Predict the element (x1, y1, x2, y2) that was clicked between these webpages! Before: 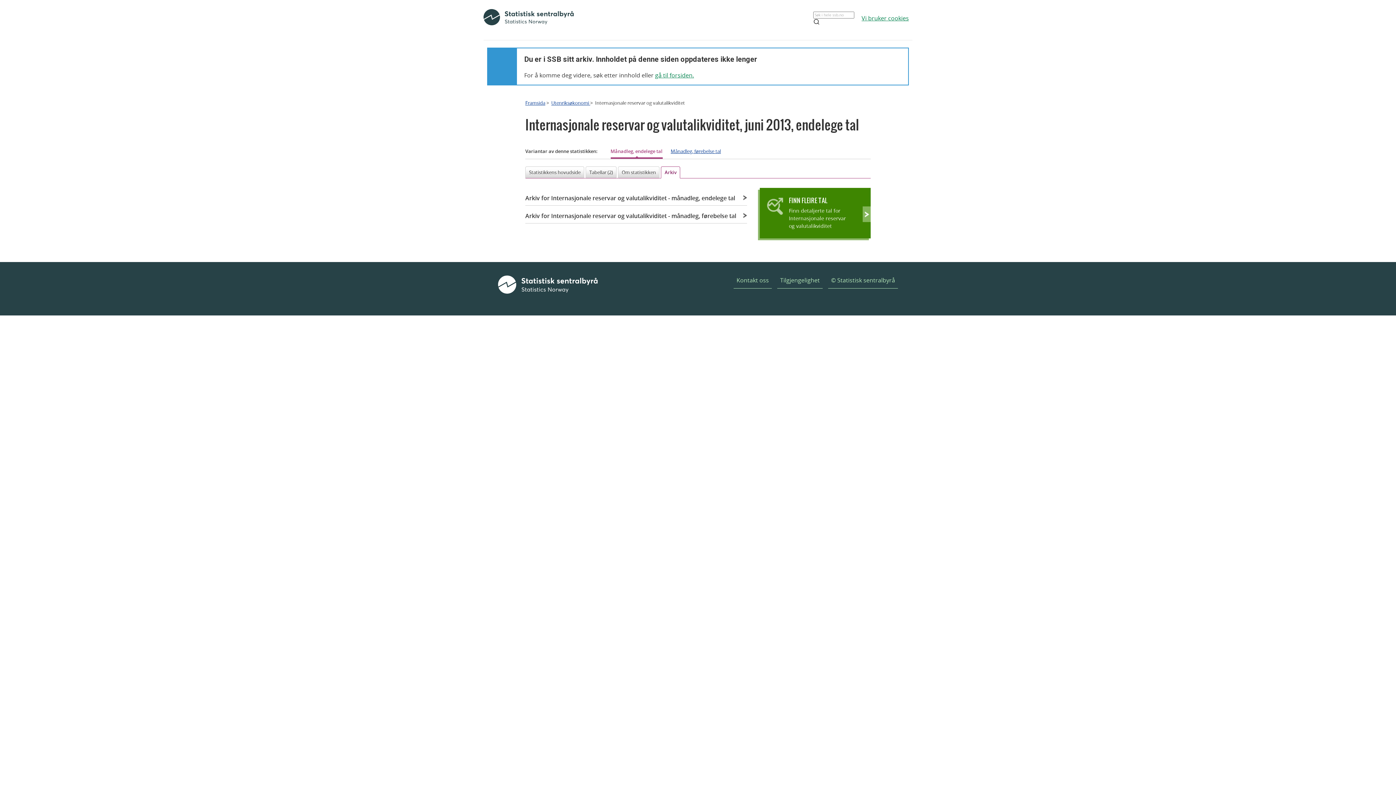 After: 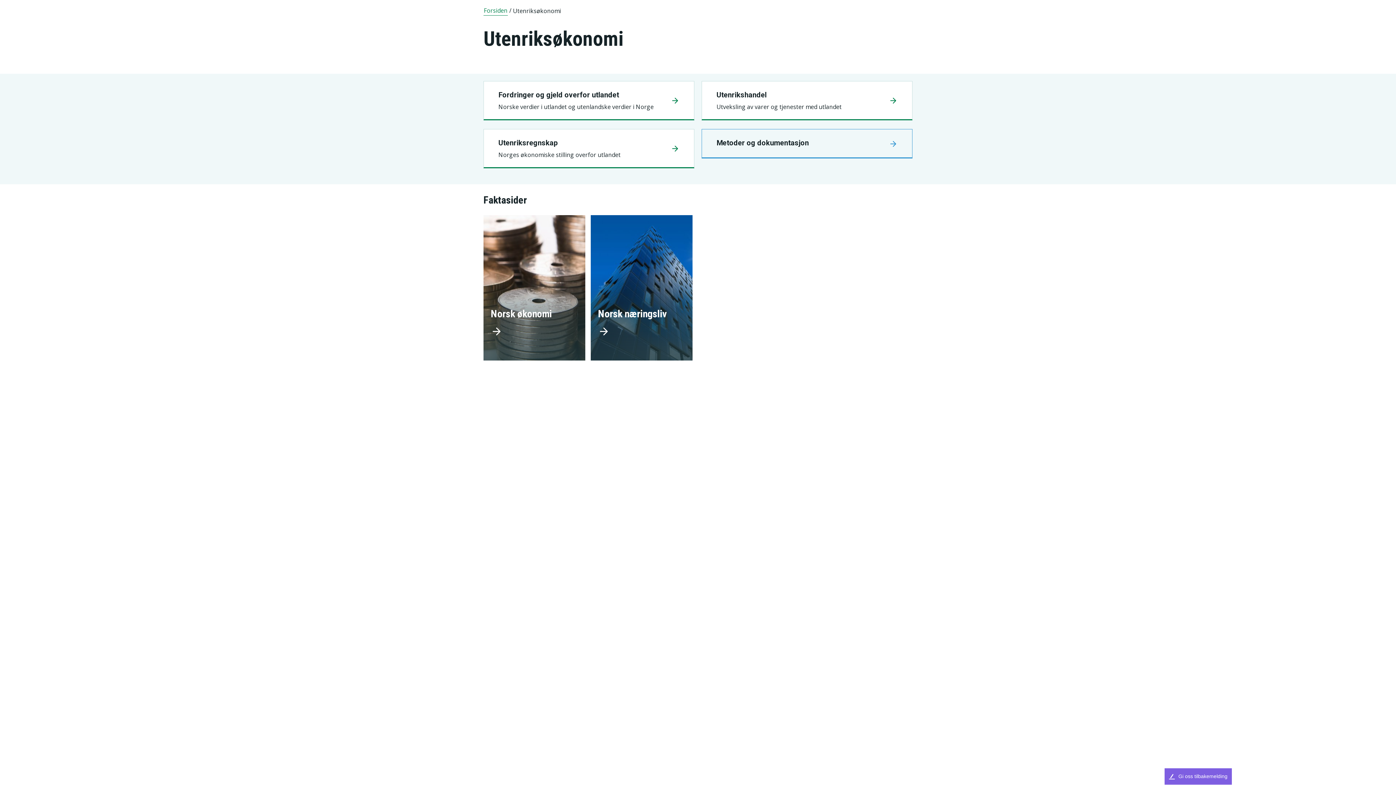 Action: bbox: (551, 99, 590, 106) label: Utenriksøkonomi 